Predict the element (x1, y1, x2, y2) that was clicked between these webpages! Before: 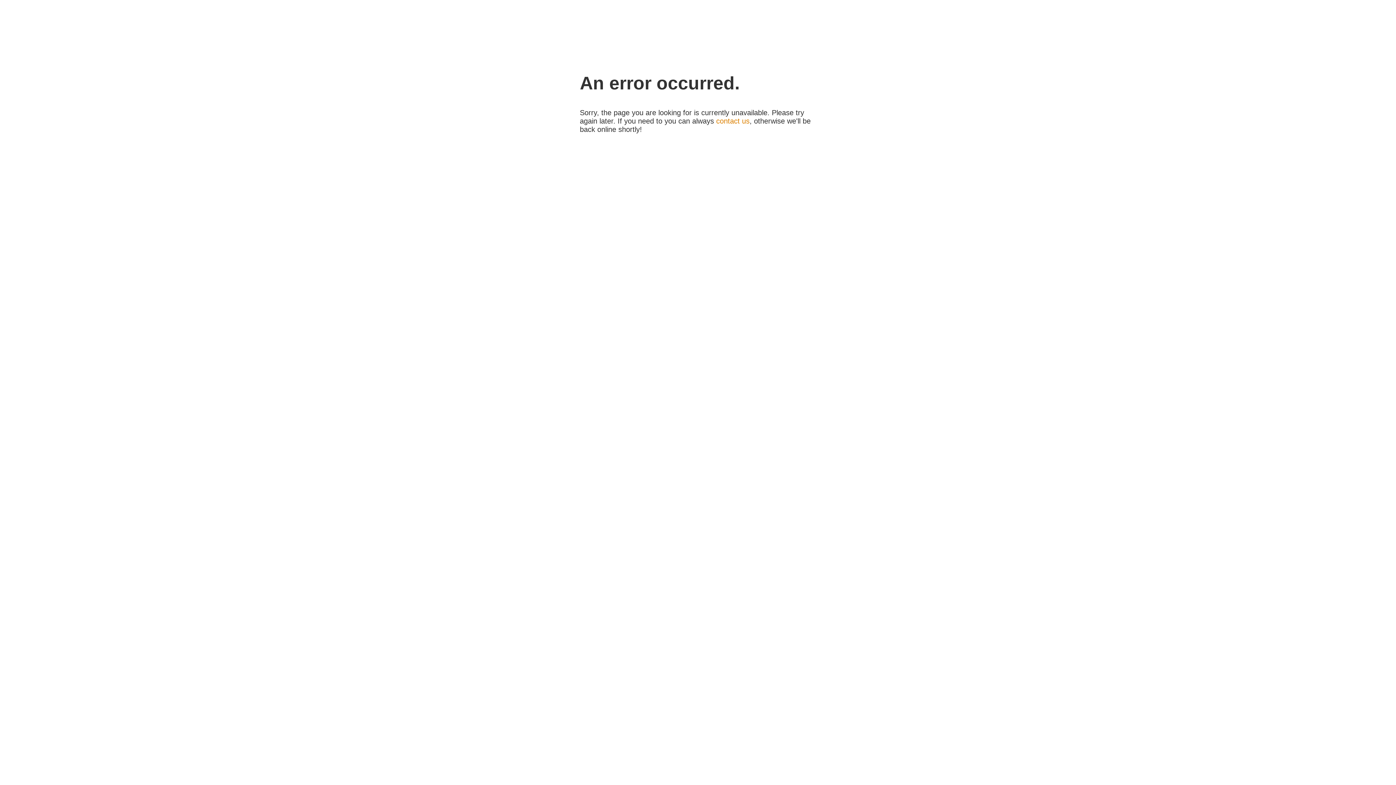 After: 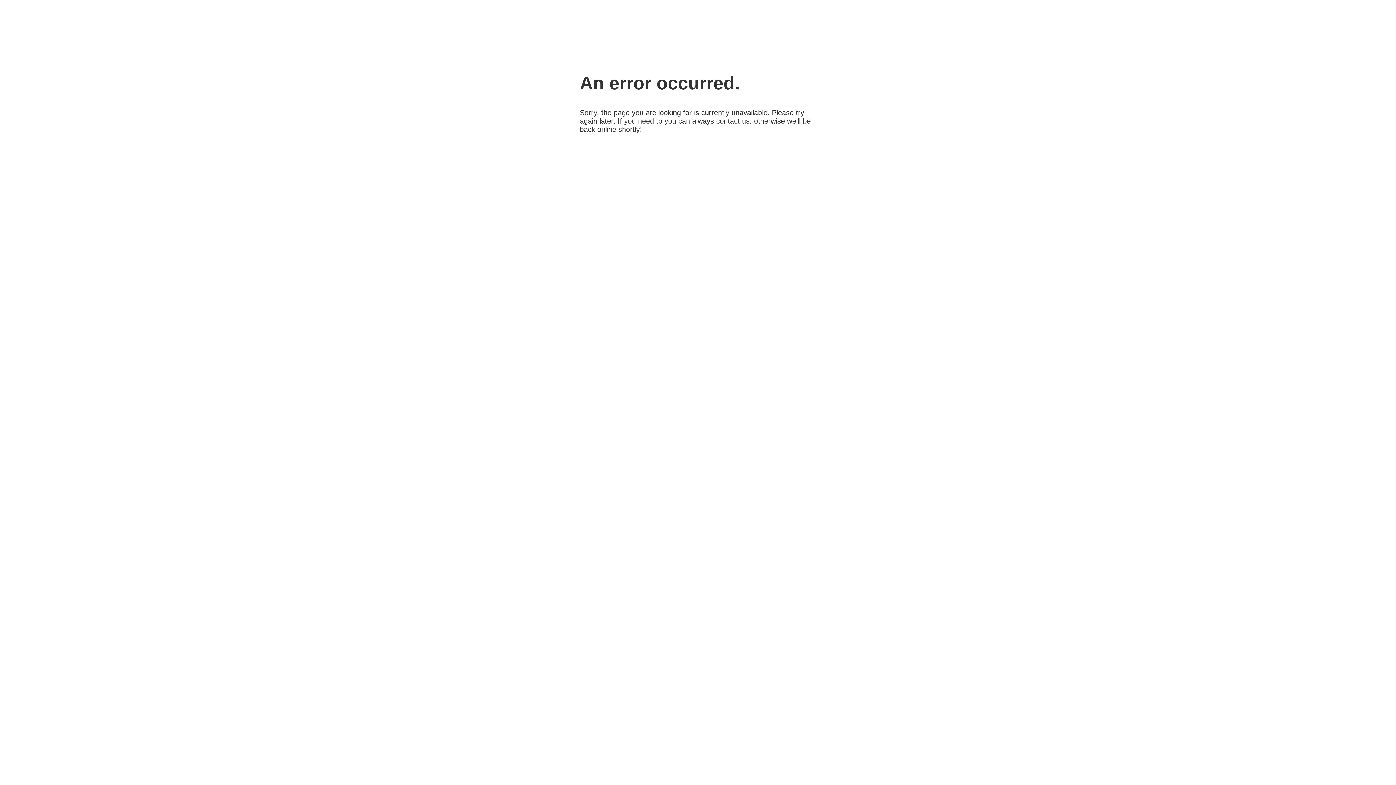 Action: bbox: (716, 117, 749, 125) label: contact us